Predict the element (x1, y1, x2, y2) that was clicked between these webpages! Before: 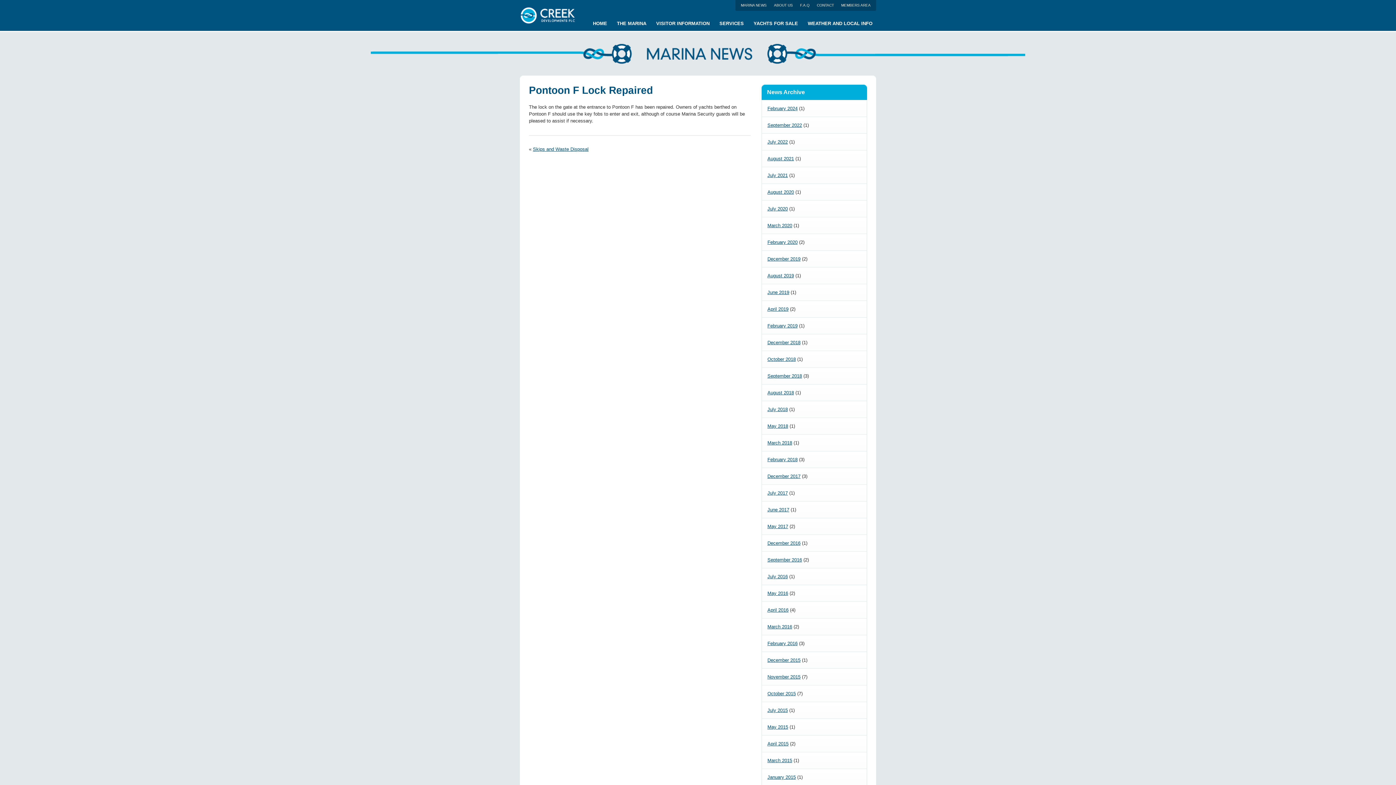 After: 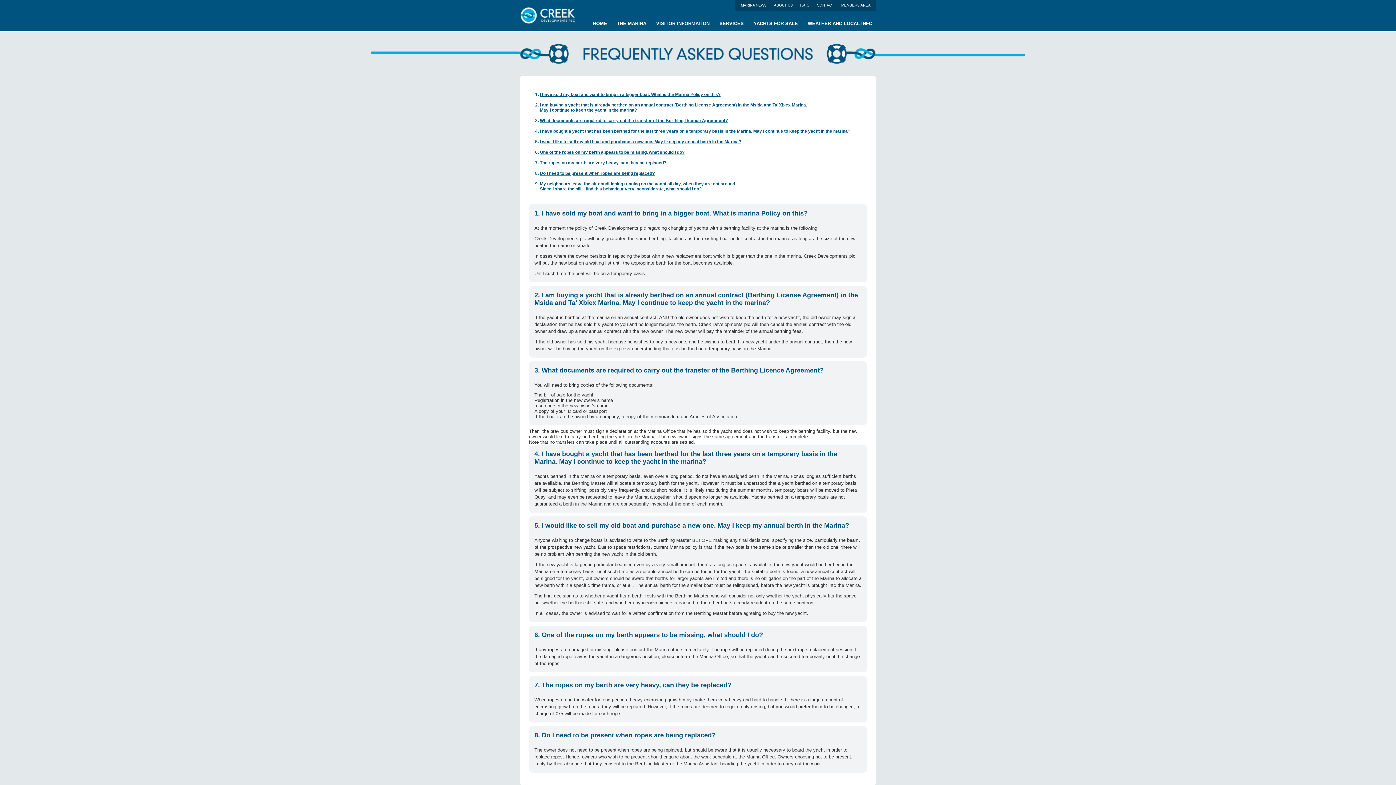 Action: bbox: (800, 3, 809, 7) label: F.A.Q